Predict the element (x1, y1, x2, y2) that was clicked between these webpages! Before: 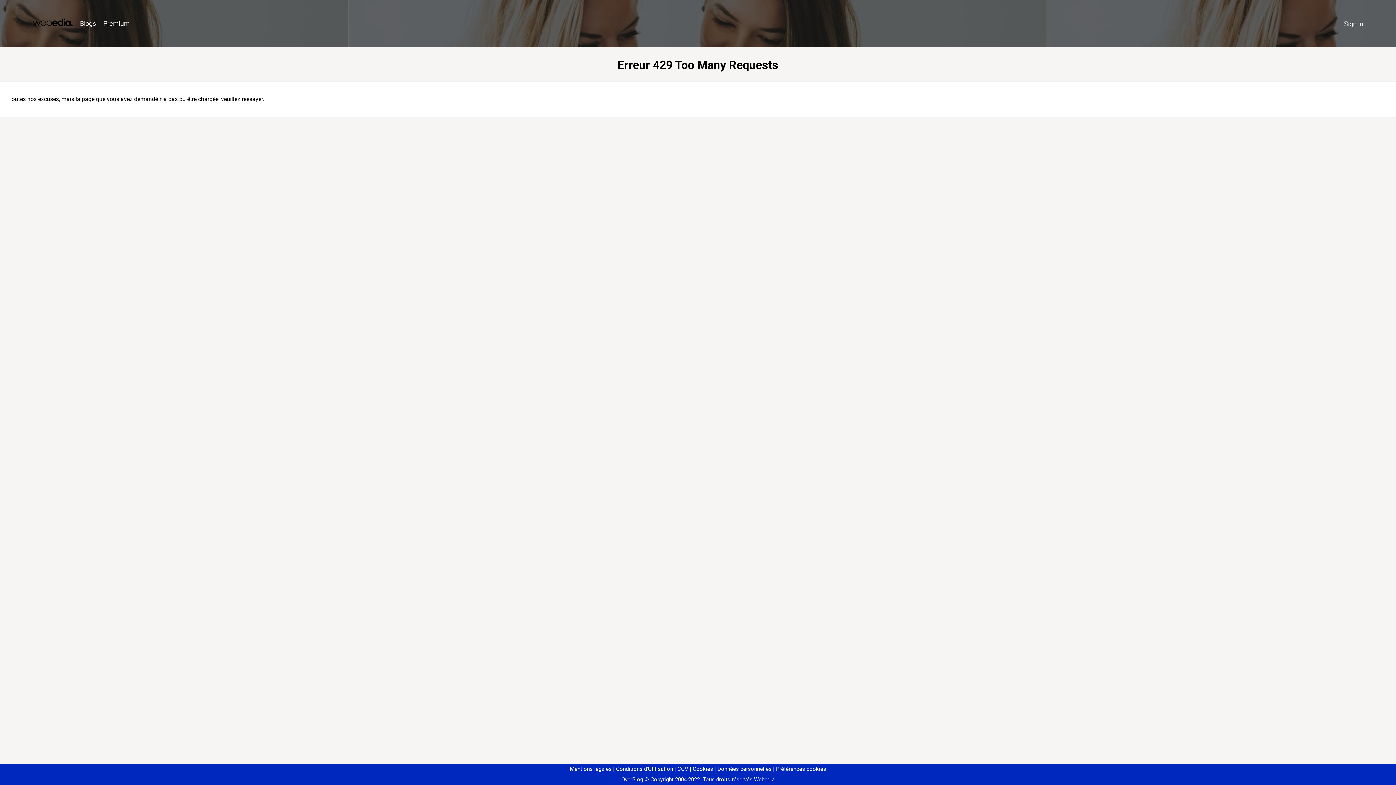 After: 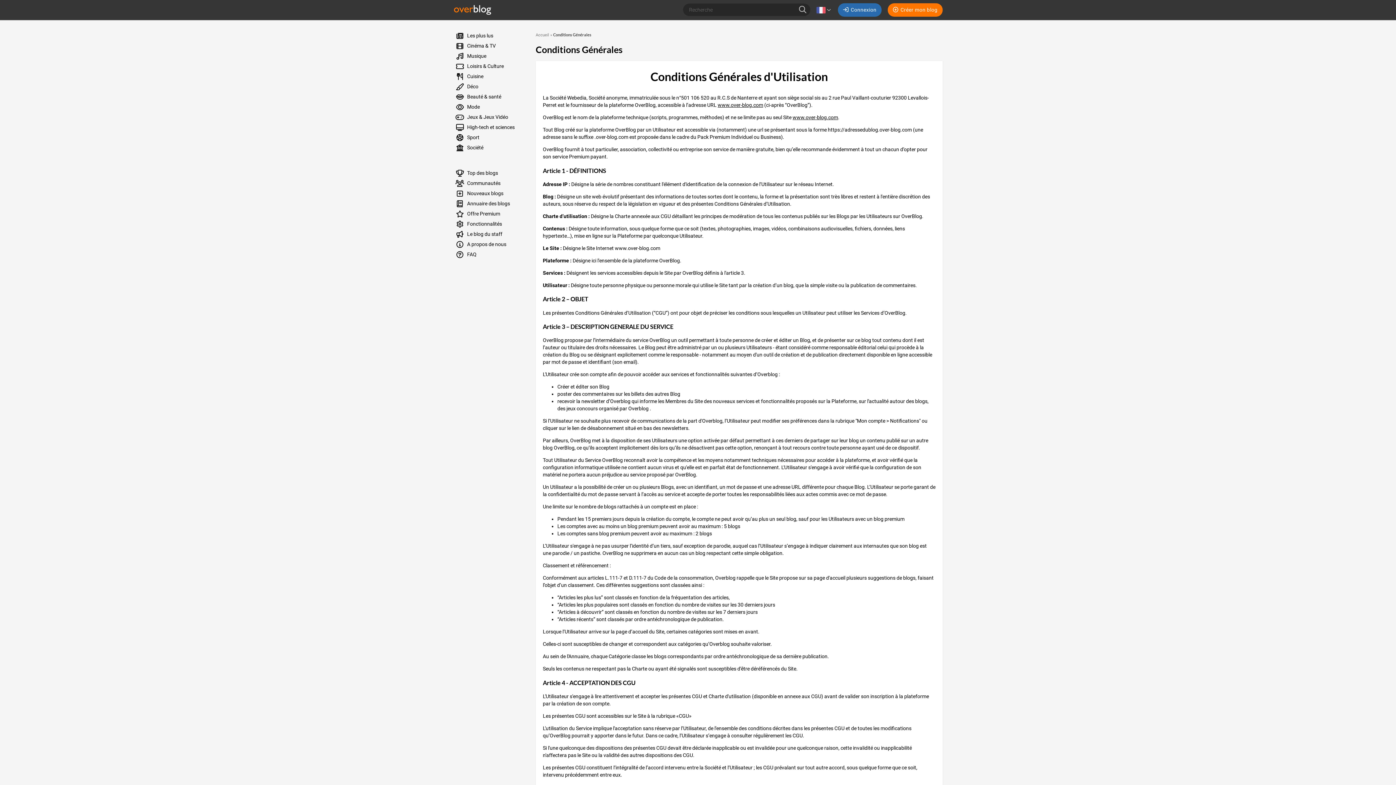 Action: label: Conditions d'Utilisation bbox: (613, 766, 673, 772)